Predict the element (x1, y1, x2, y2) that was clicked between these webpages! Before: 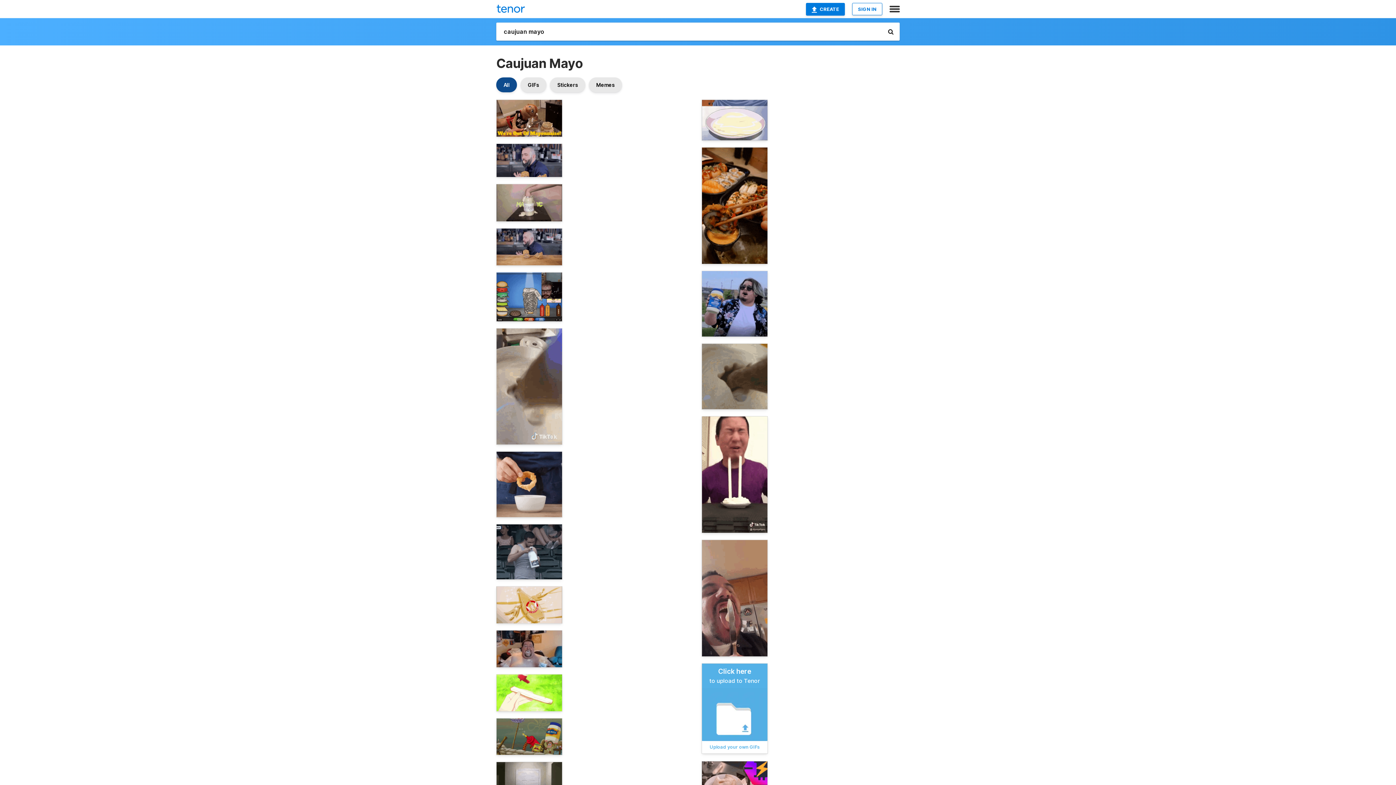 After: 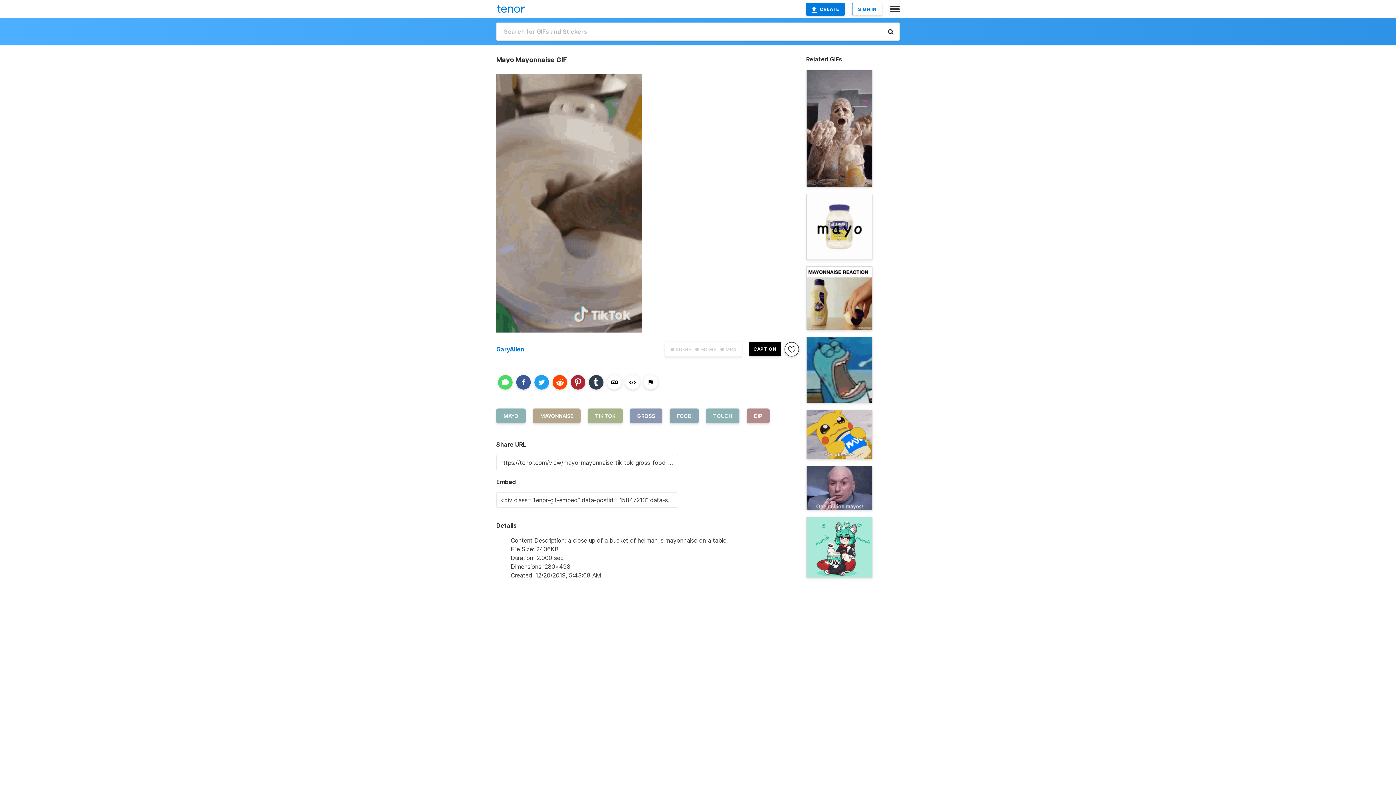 Action: bbox: (496, 328, 562, 445)